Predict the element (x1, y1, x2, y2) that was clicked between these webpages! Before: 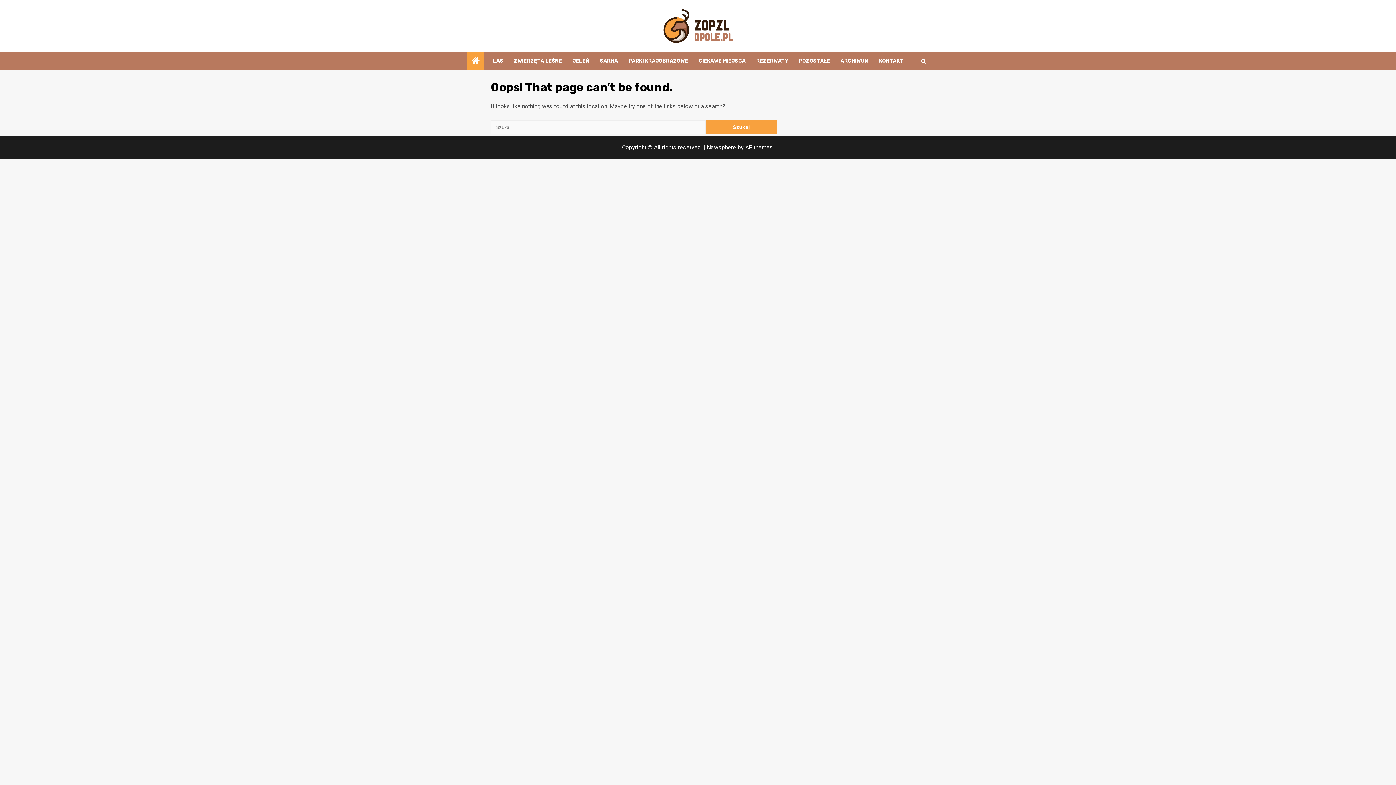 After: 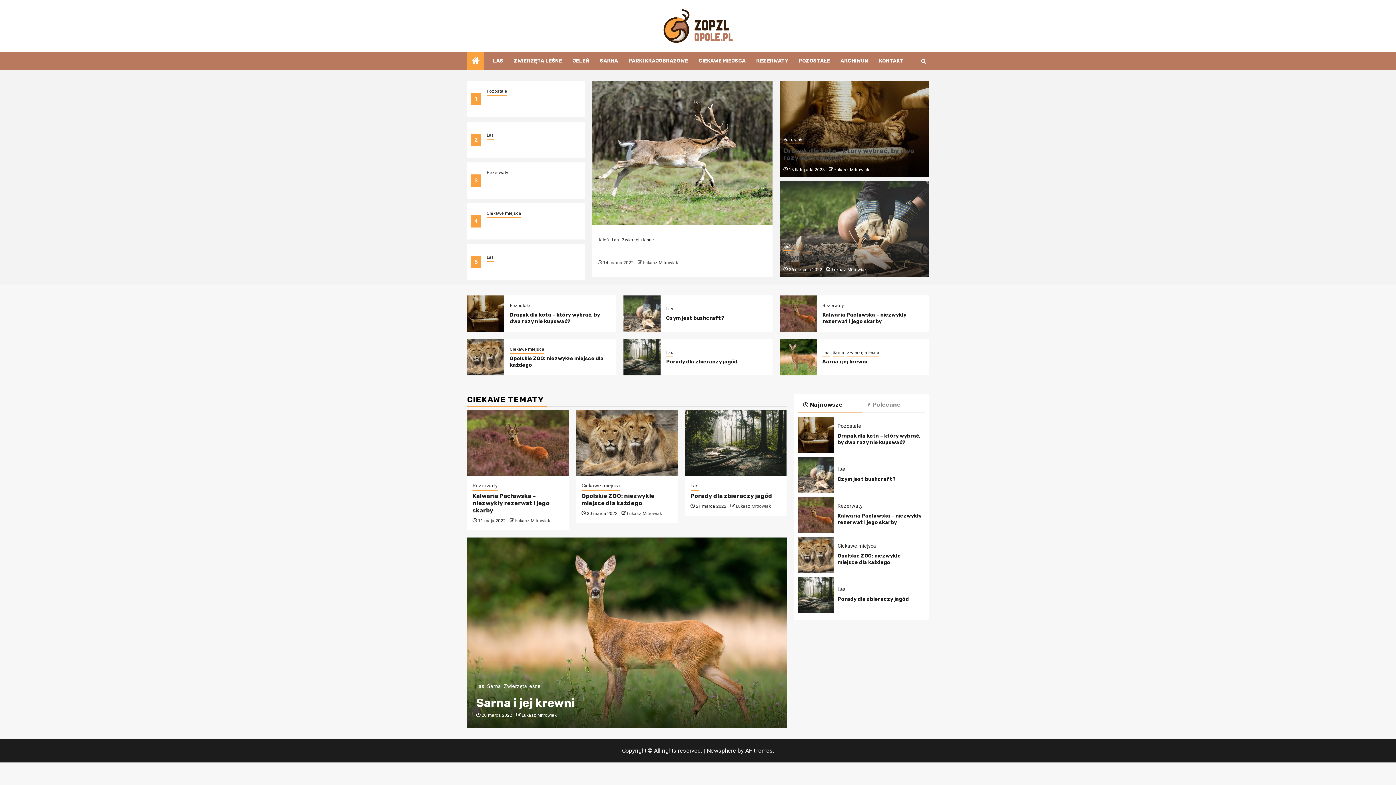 Action: bbox: (471, 56, 479, 66) label: Home